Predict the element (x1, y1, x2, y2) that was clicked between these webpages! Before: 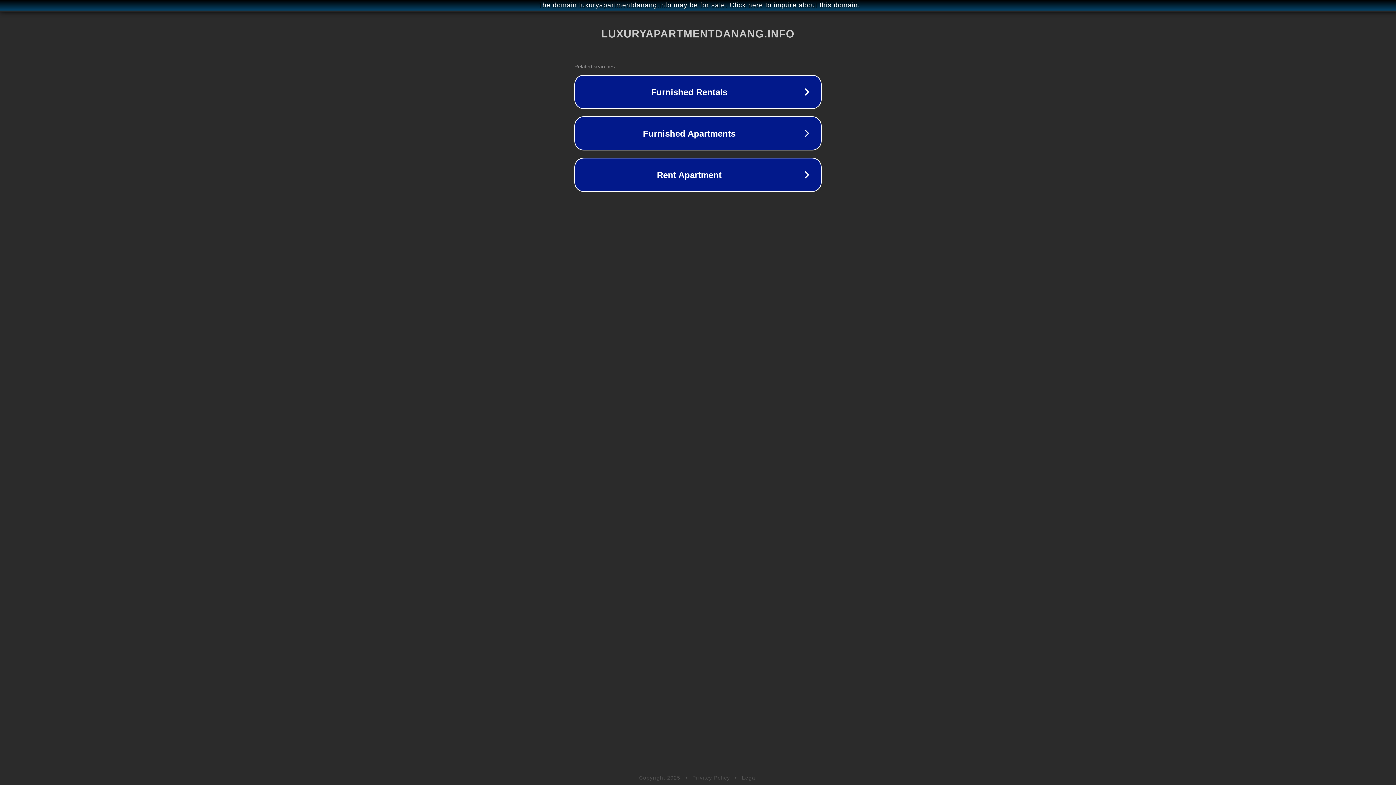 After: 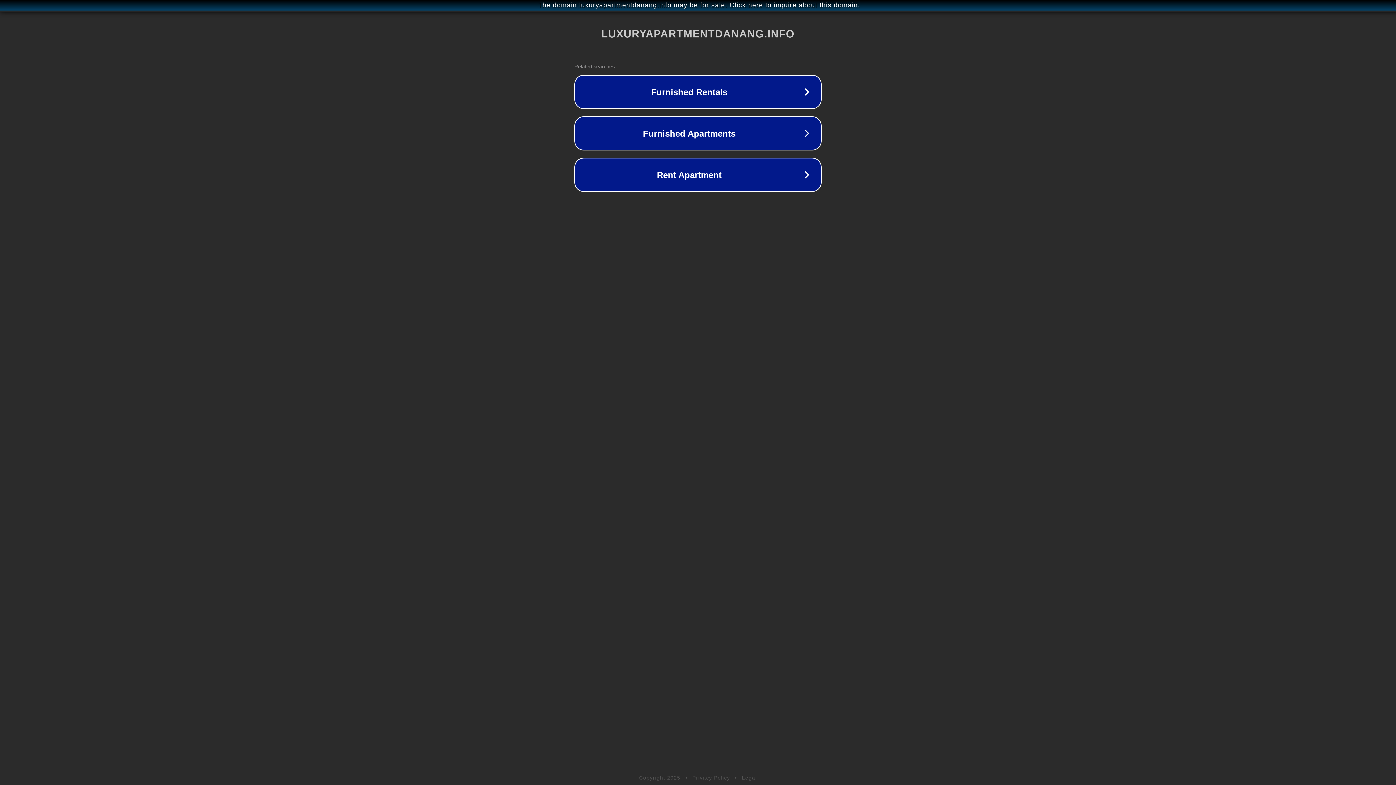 Action: label: Legal bbox: (742, 775, 757, 781)